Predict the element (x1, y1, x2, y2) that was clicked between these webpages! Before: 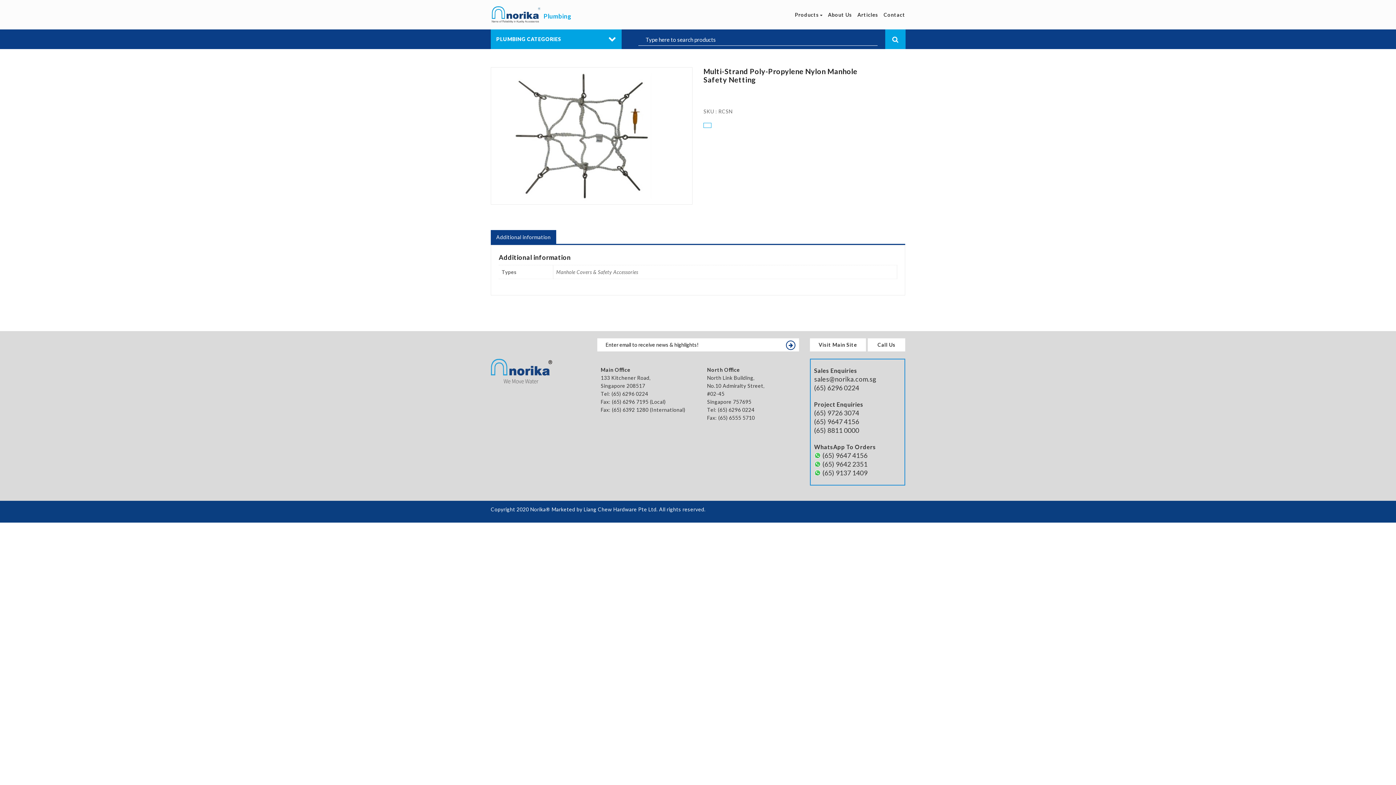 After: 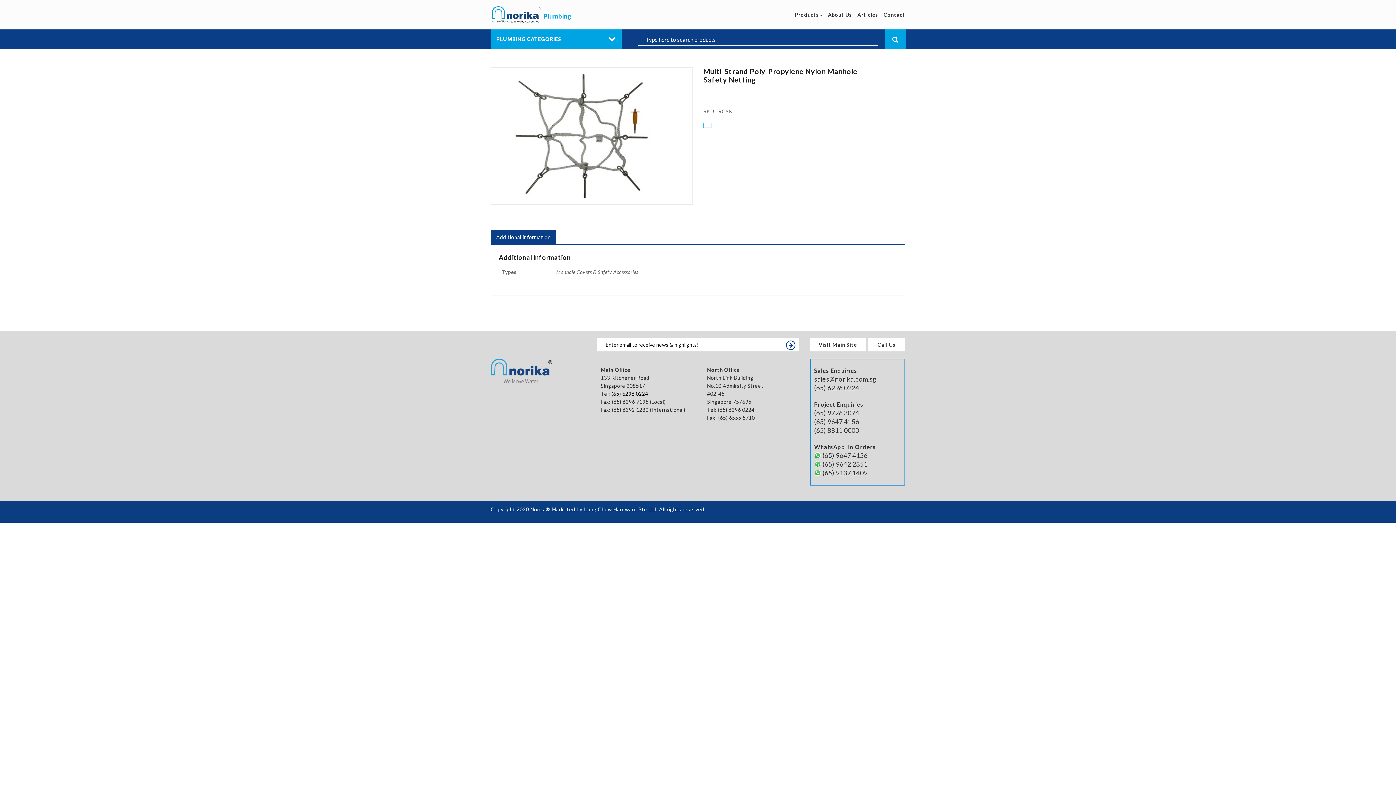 Action: label: (65) 6296 0224 bbox: (611, 390, 648, 396)